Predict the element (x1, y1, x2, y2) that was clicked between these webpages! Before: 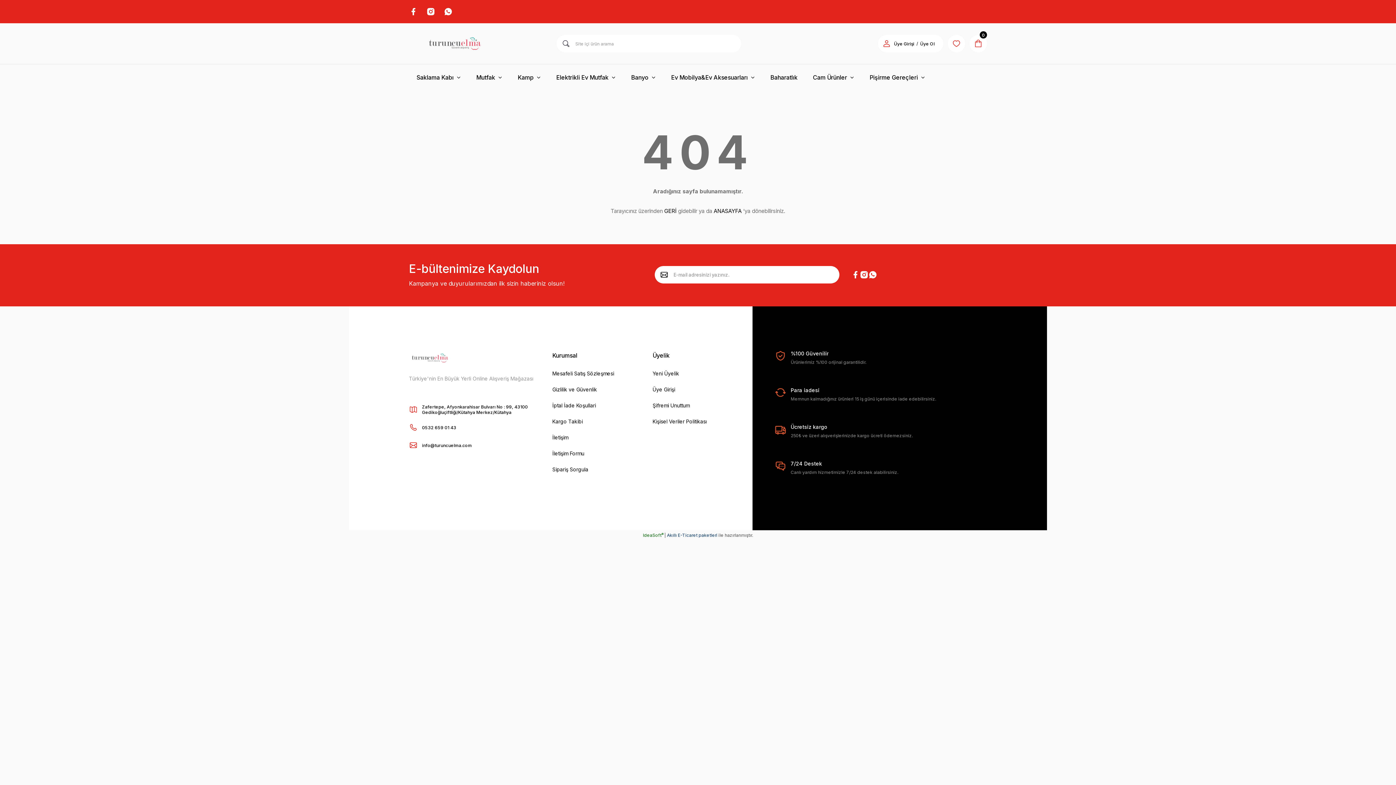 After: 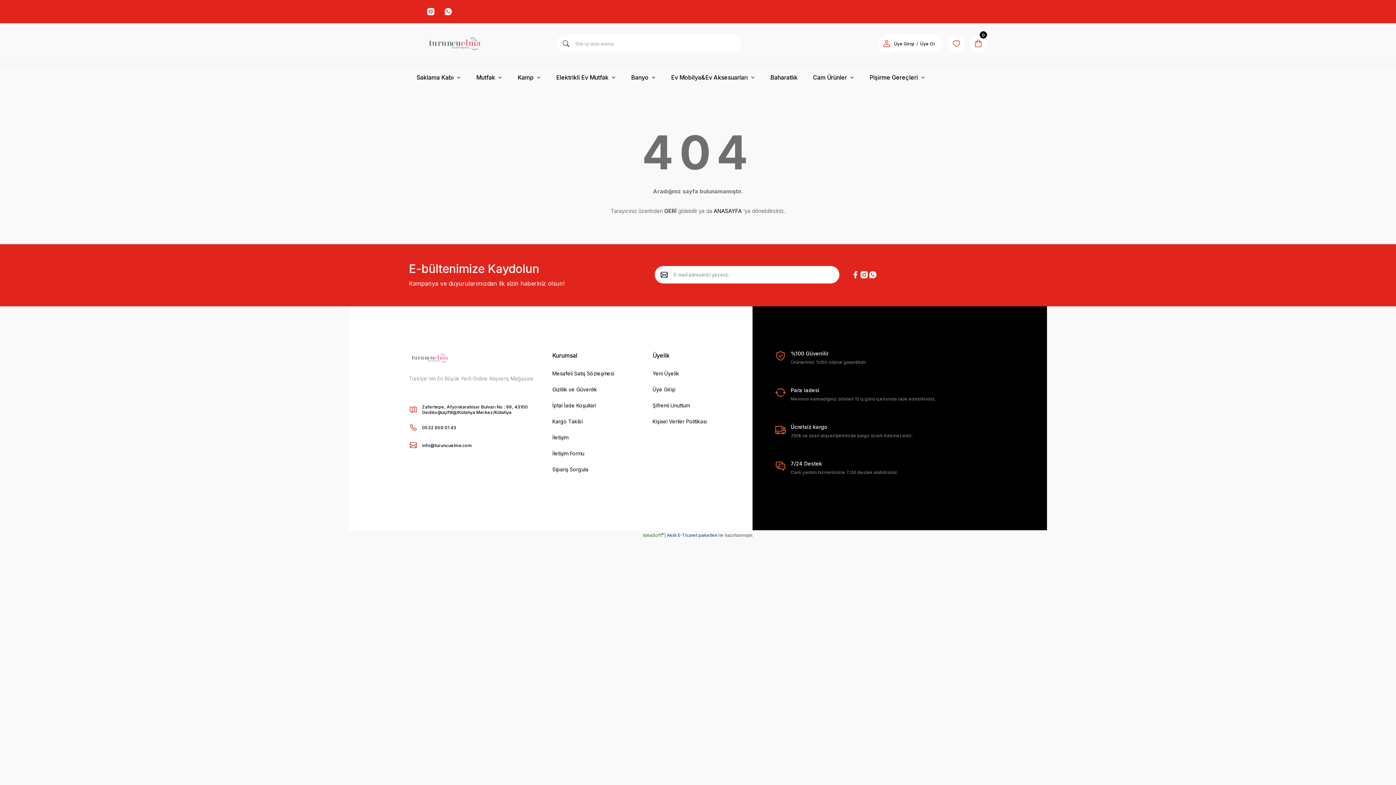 Action: bbox: (409, 7, 417, 16)